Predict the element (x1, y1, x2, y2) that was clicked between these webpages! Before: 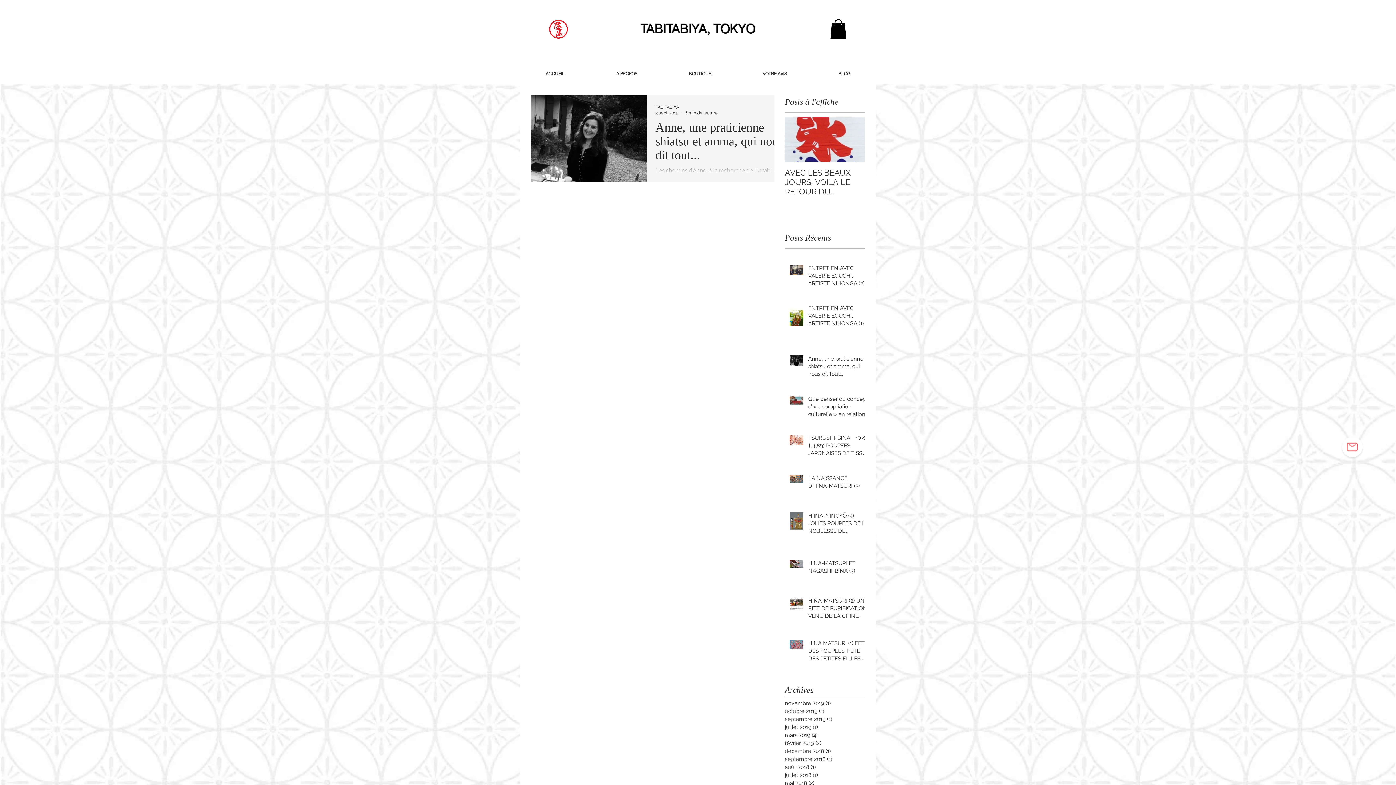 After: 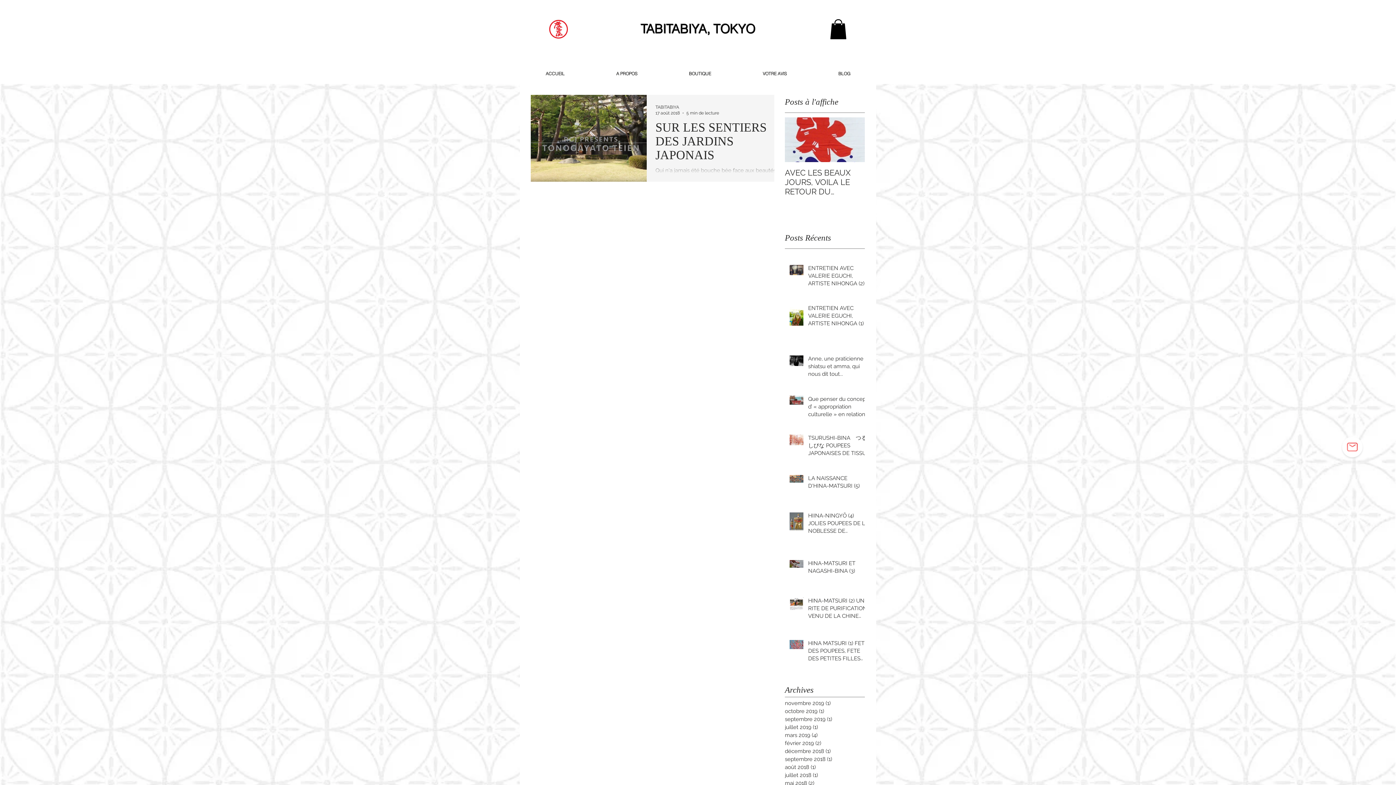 Action: label: août 2018 (1)
1 post bbox: (785, 763, 861, 771)